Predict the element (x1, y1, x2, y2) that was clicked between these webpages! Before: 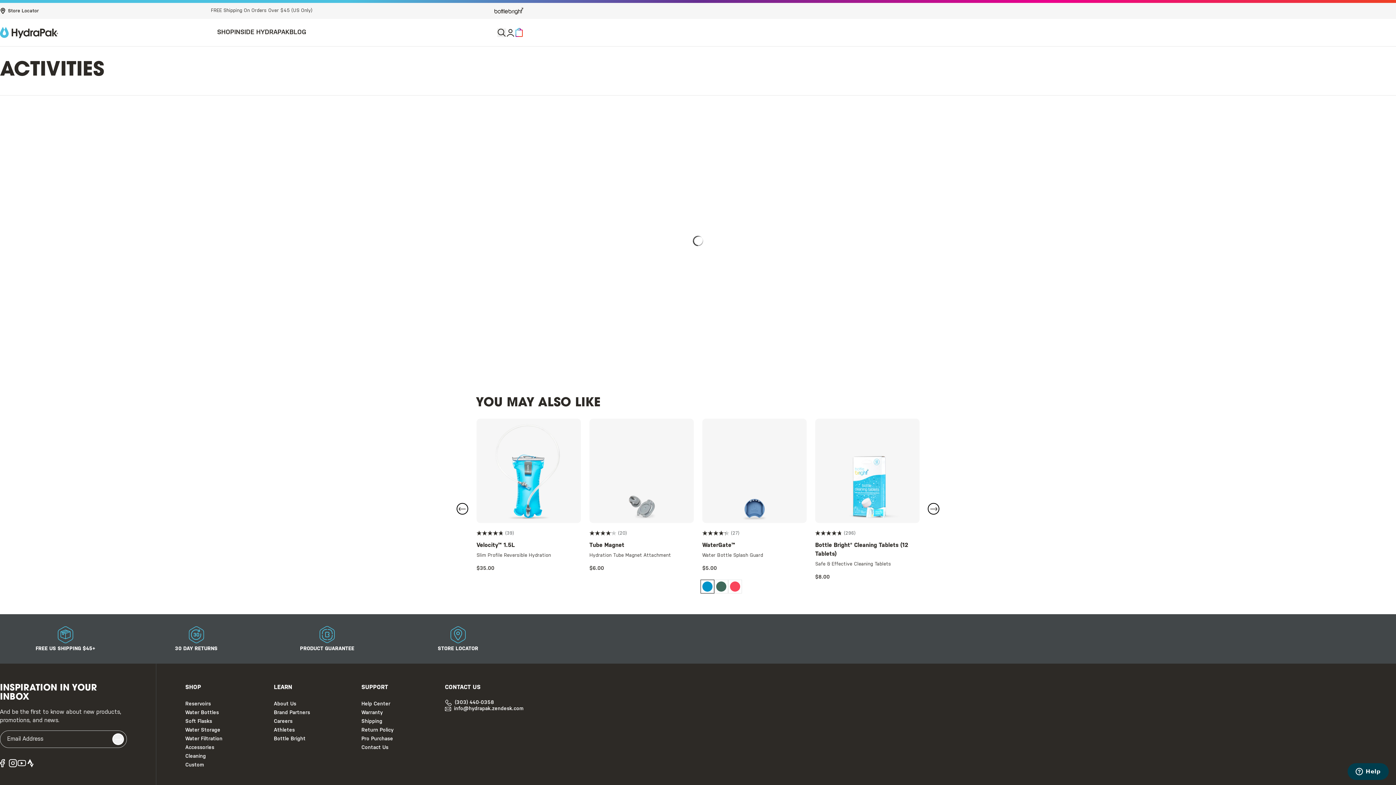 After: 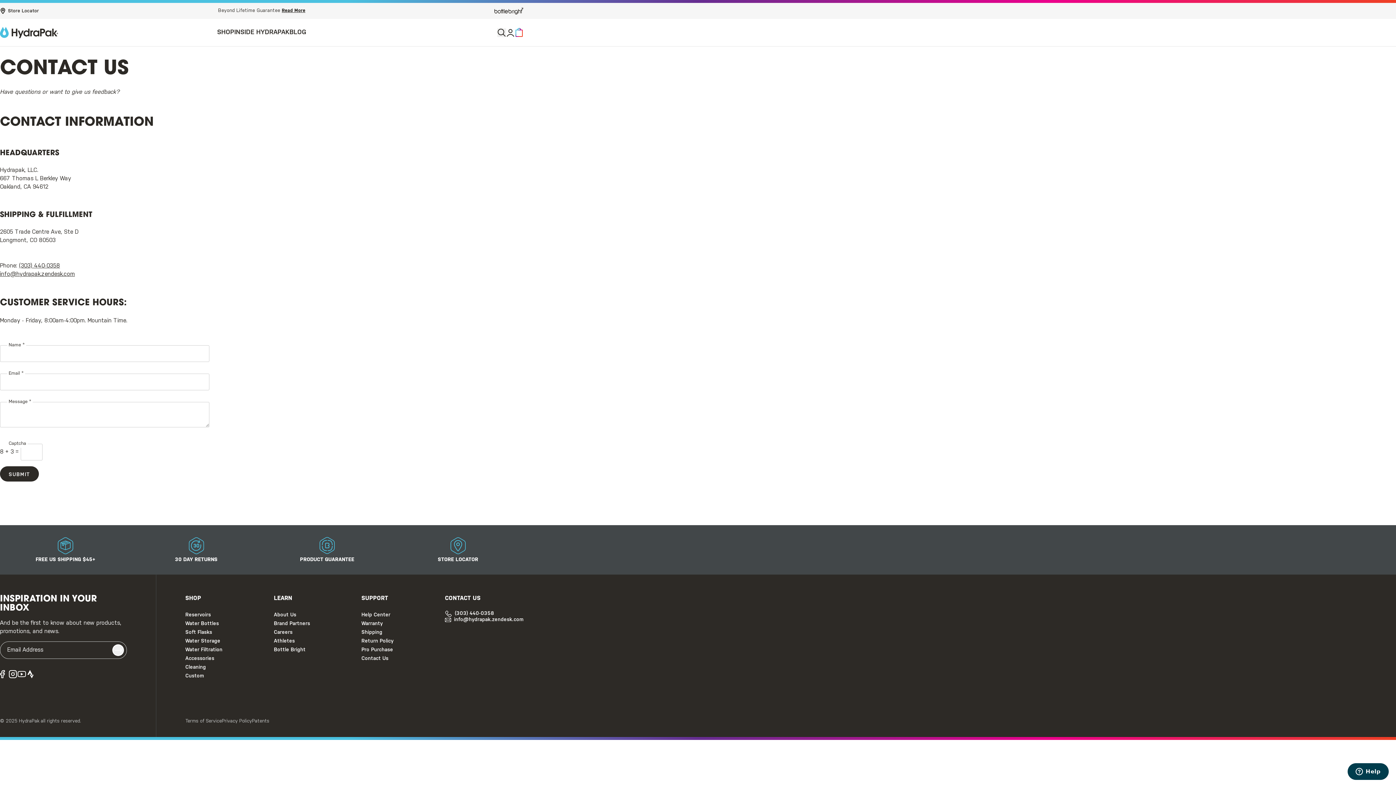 Action: label: Contact Us bbox: (361, 745, 388, 750)